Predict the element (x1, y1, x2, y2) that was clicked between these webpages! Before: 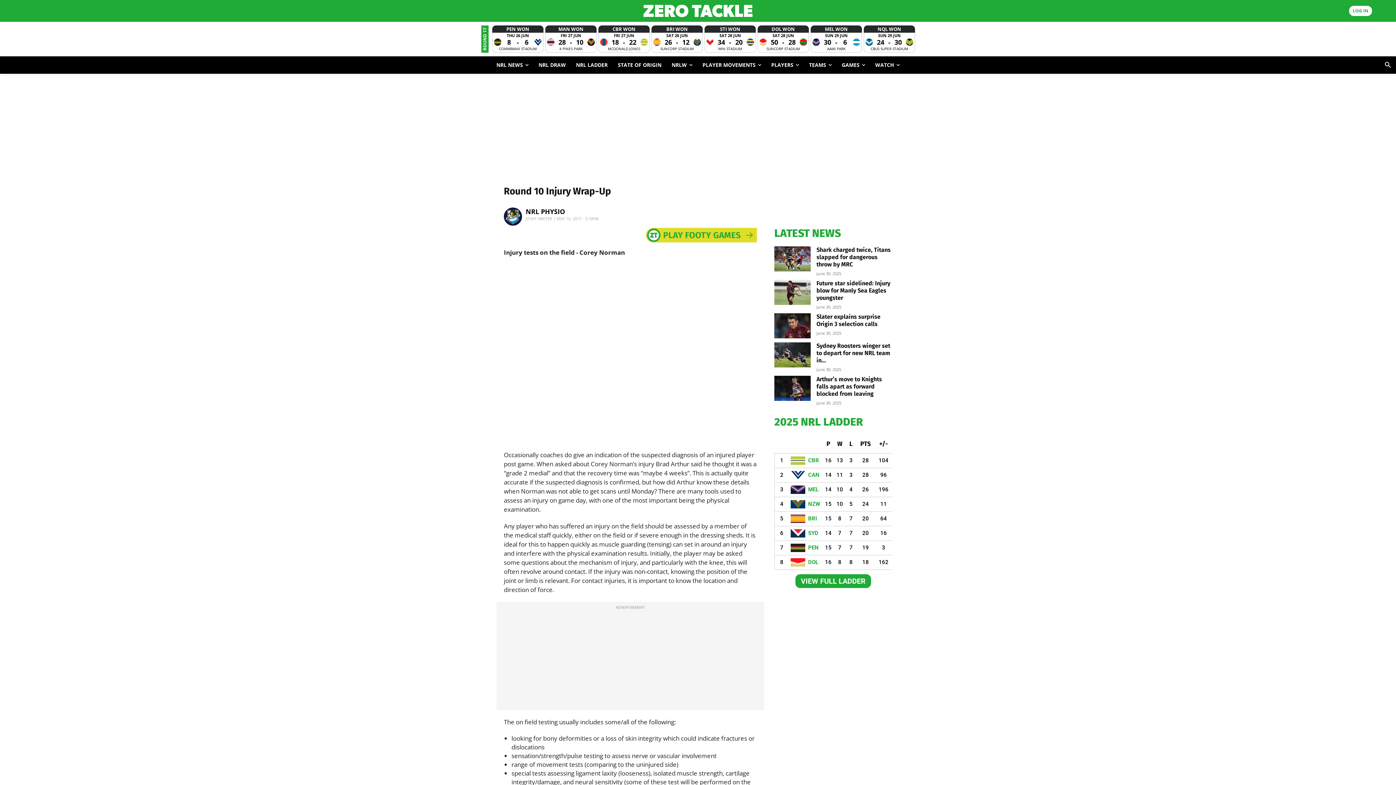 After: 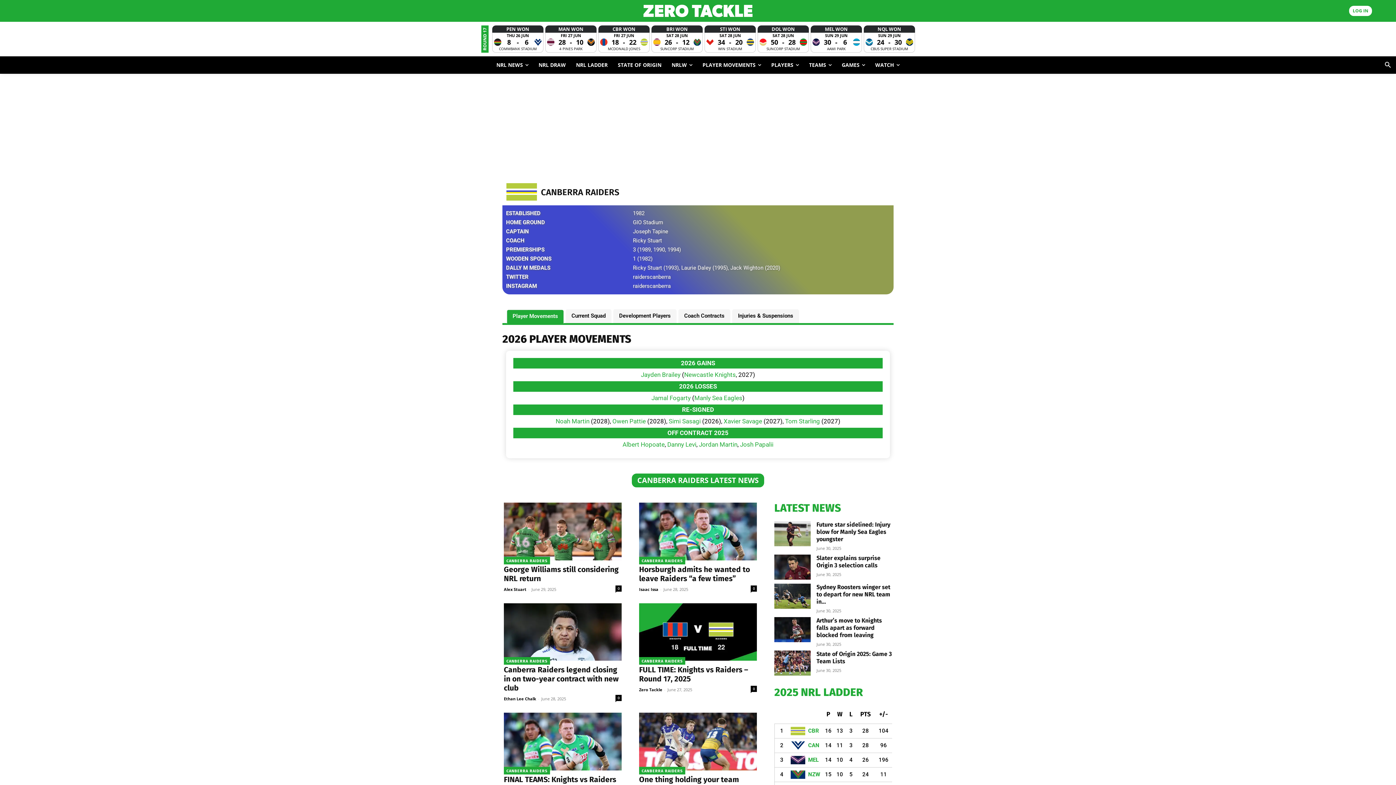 Action: bbox: (808, 457, 819, 464) label: CBR